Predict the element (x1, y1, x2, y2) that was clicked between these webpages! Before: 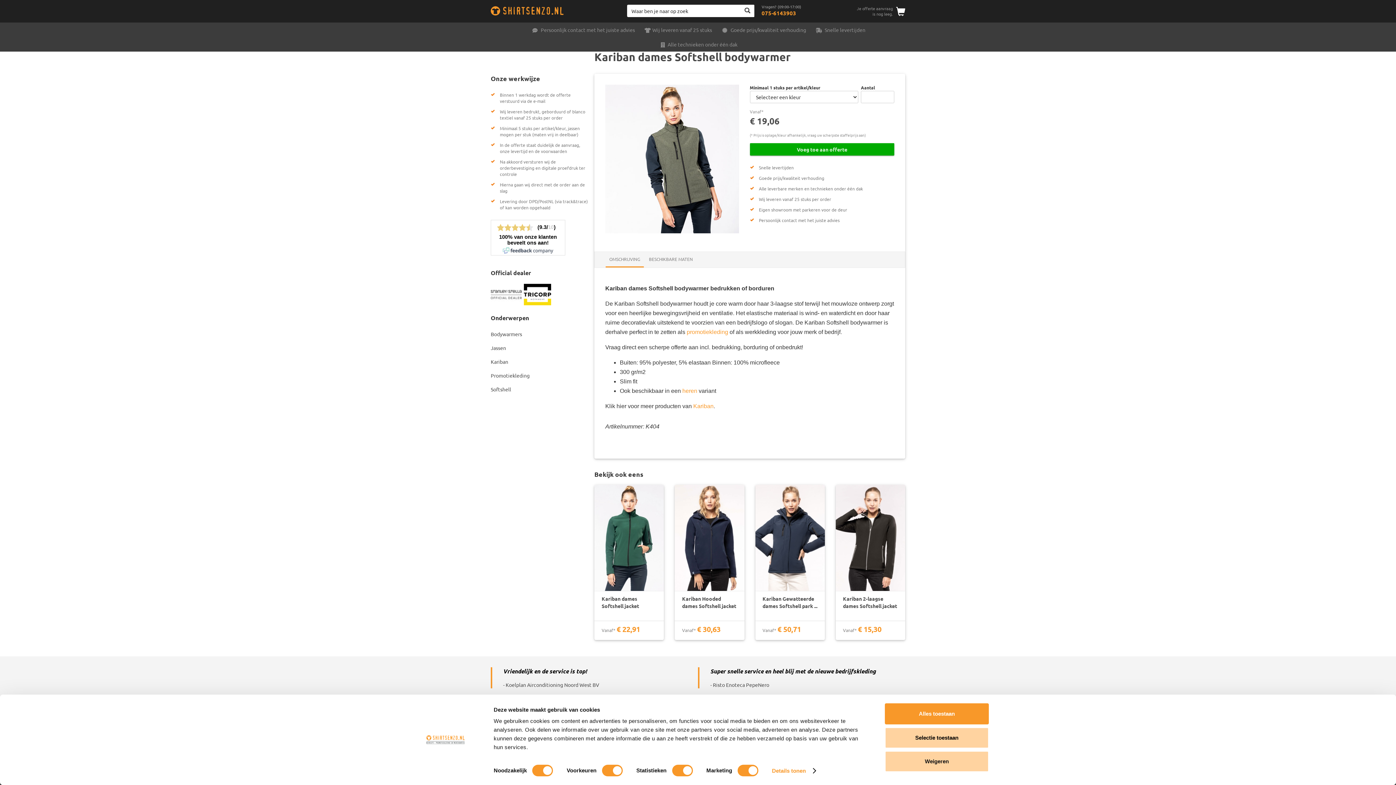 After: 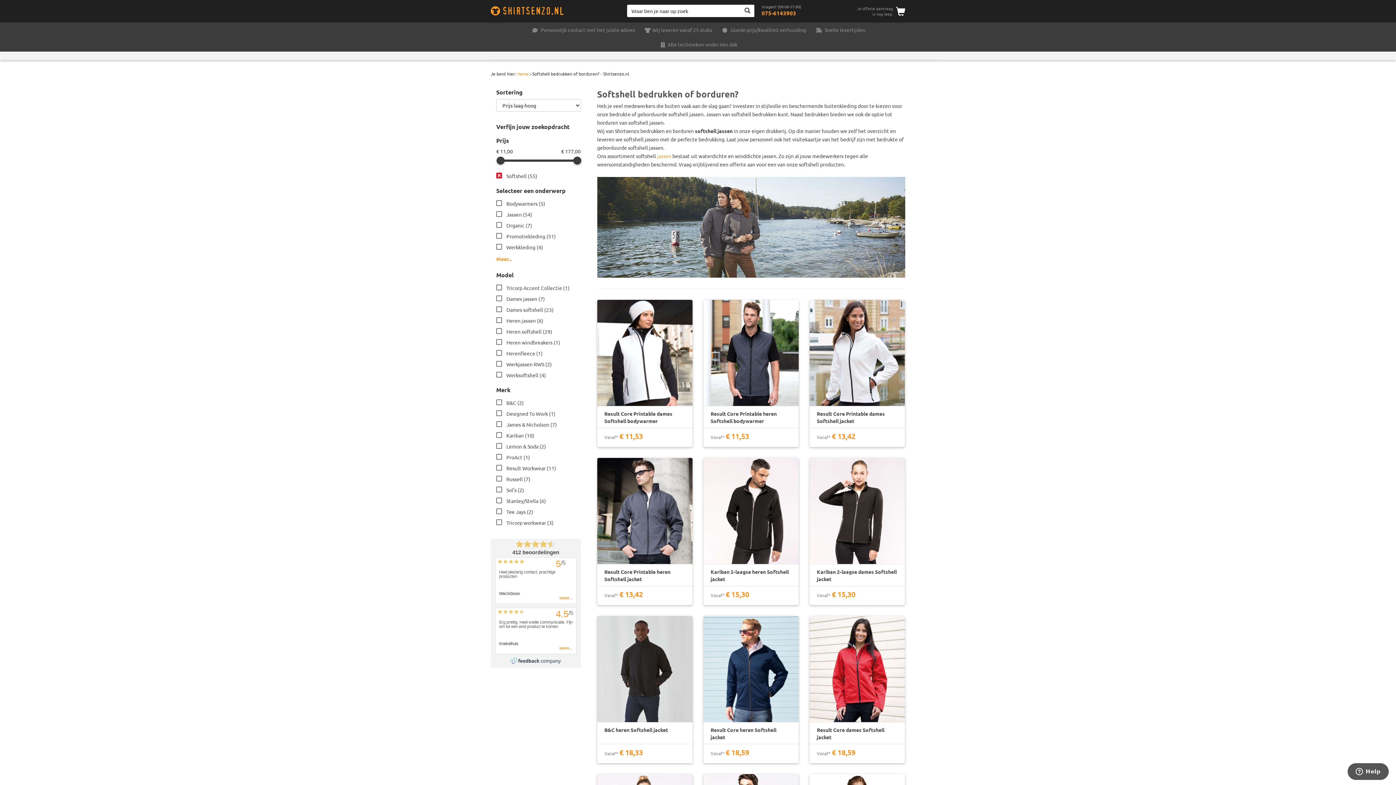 Action: bbox: (490, 386, 594, 392) label: Softshell